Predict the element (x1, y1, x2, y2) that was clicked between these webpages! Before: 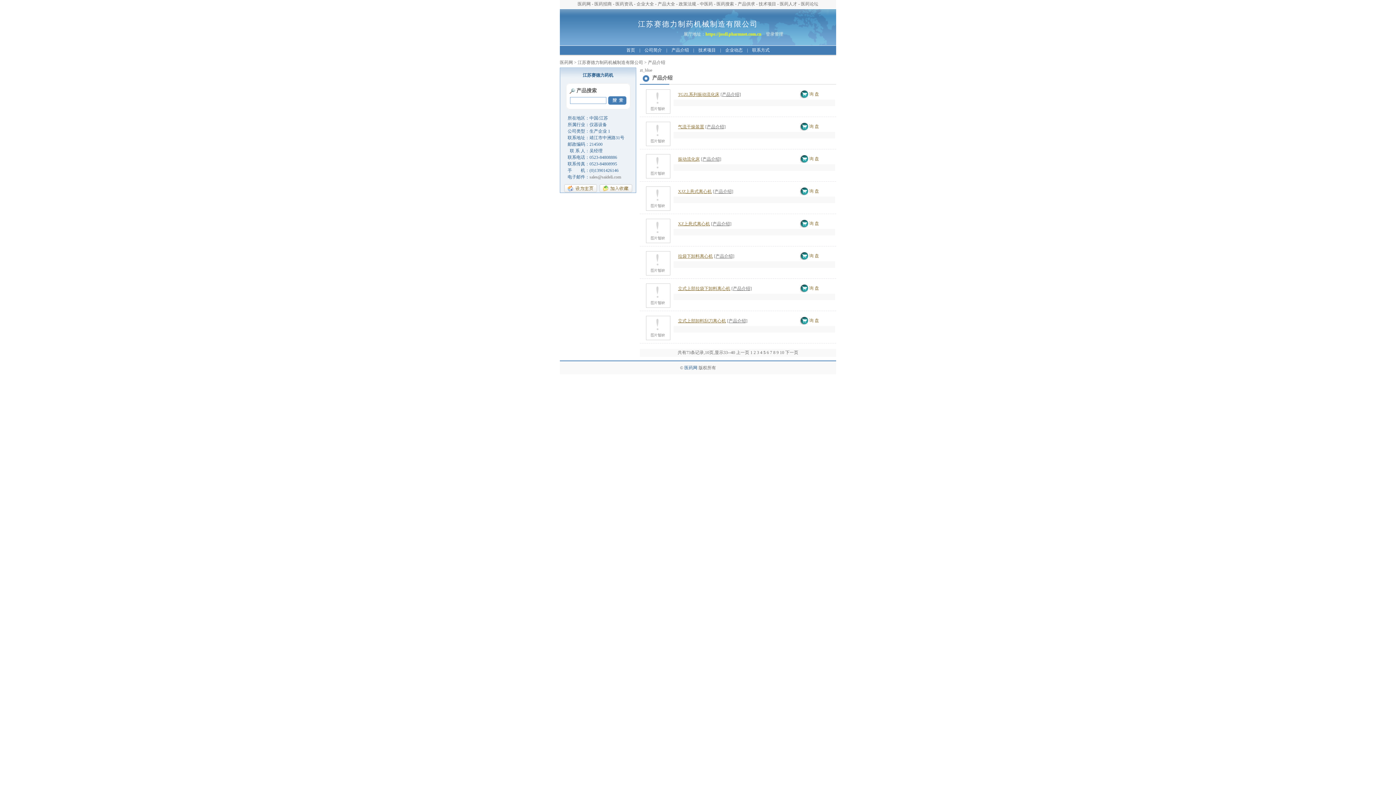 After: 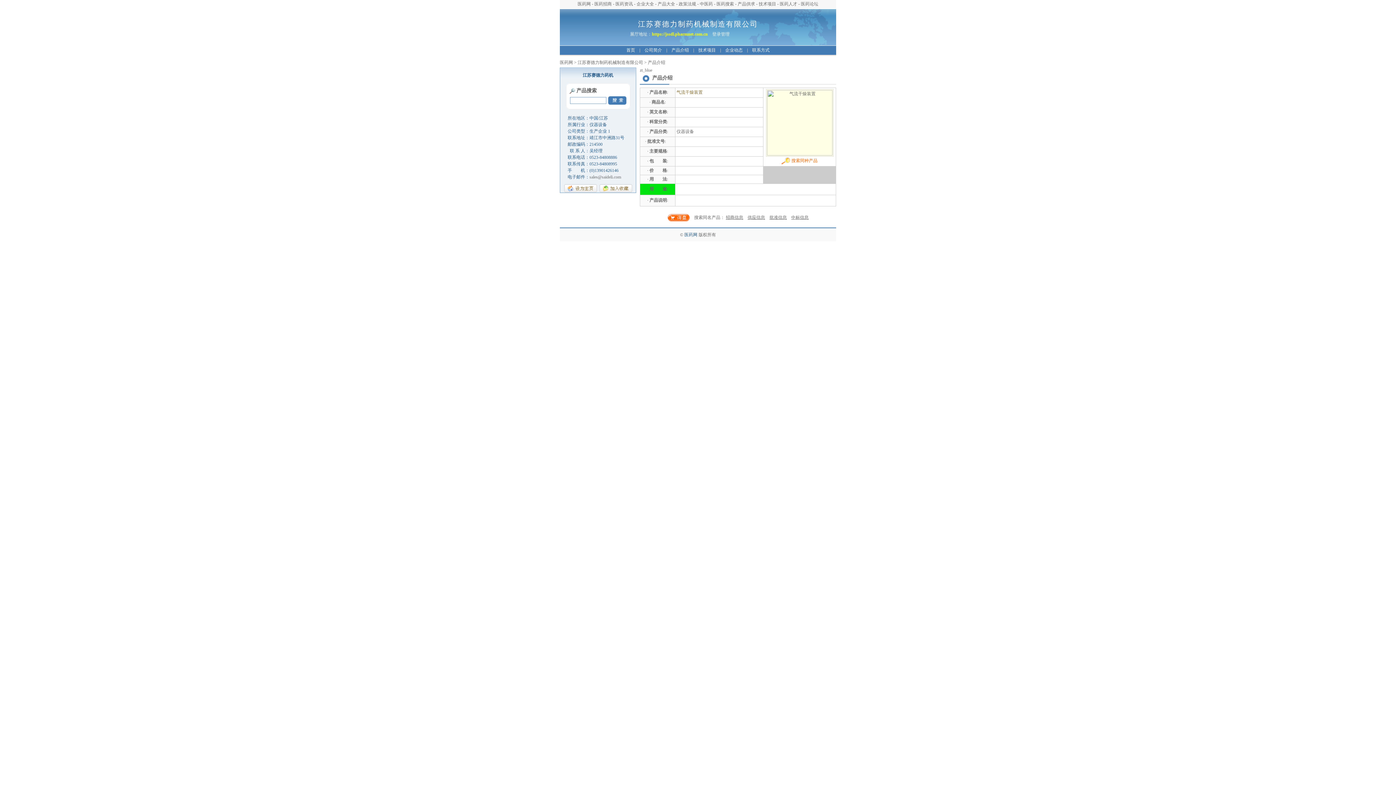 Action: bbox: (678, 124, 704, 129) label: 气流干燥装置